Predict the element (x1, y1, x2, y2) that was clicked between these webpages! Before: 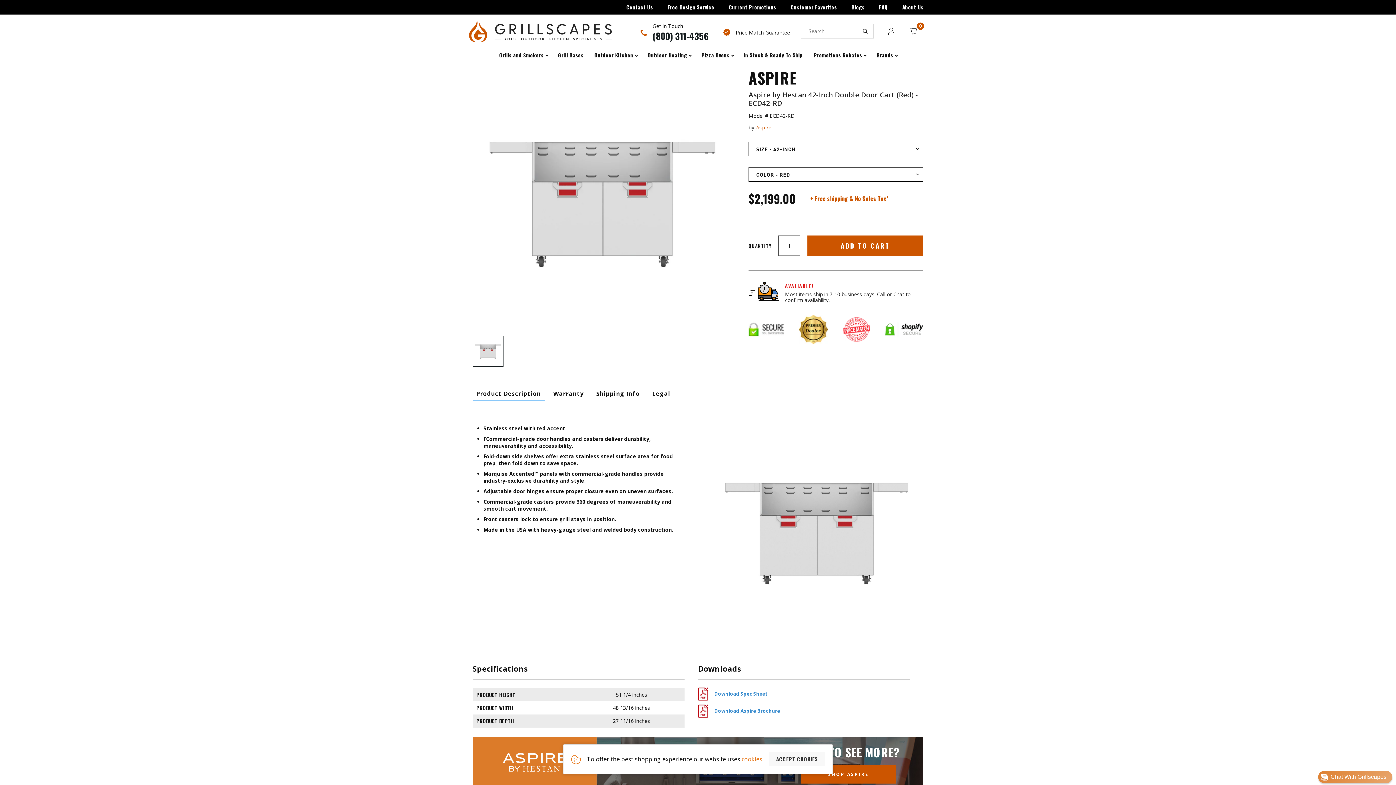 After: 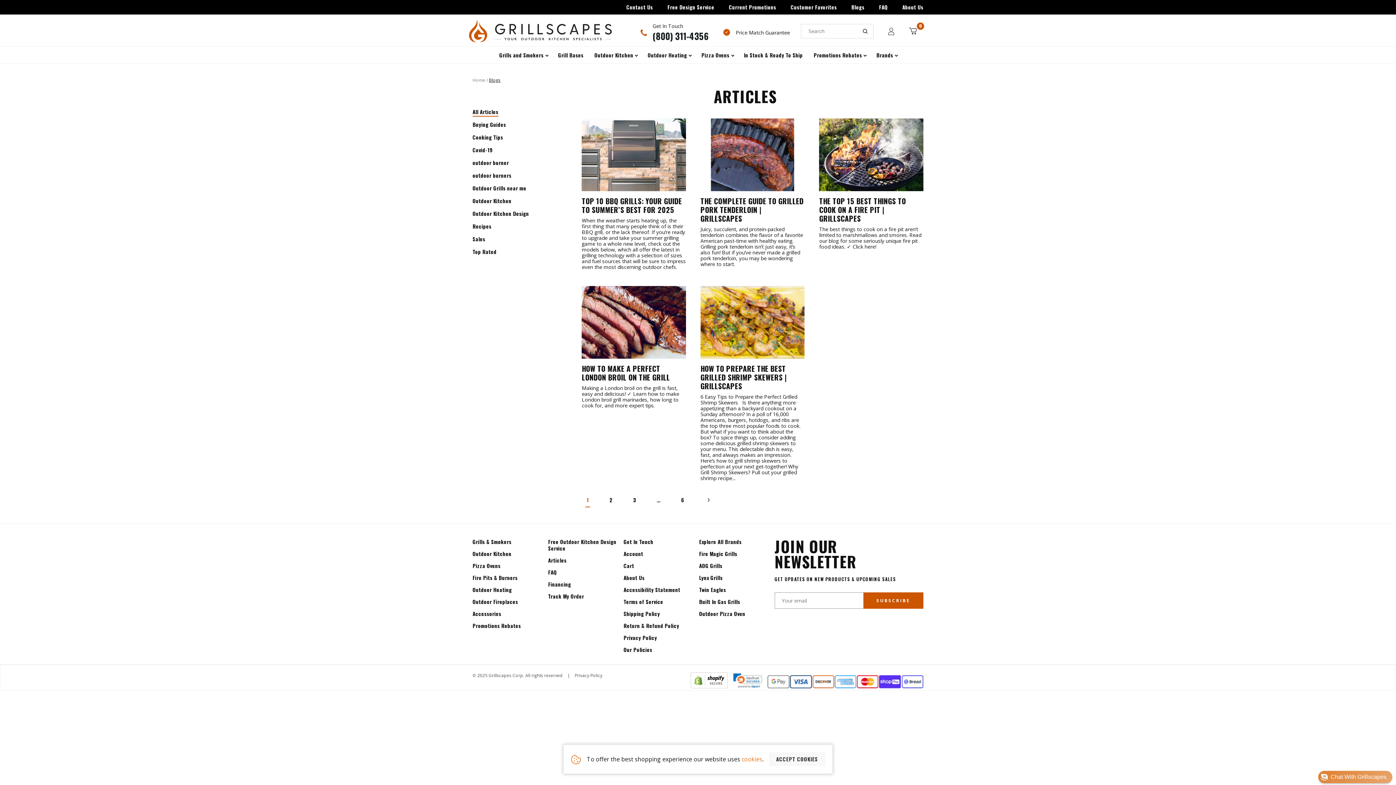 Action: label: Blogs bbox: (851, 3, 864, 10)